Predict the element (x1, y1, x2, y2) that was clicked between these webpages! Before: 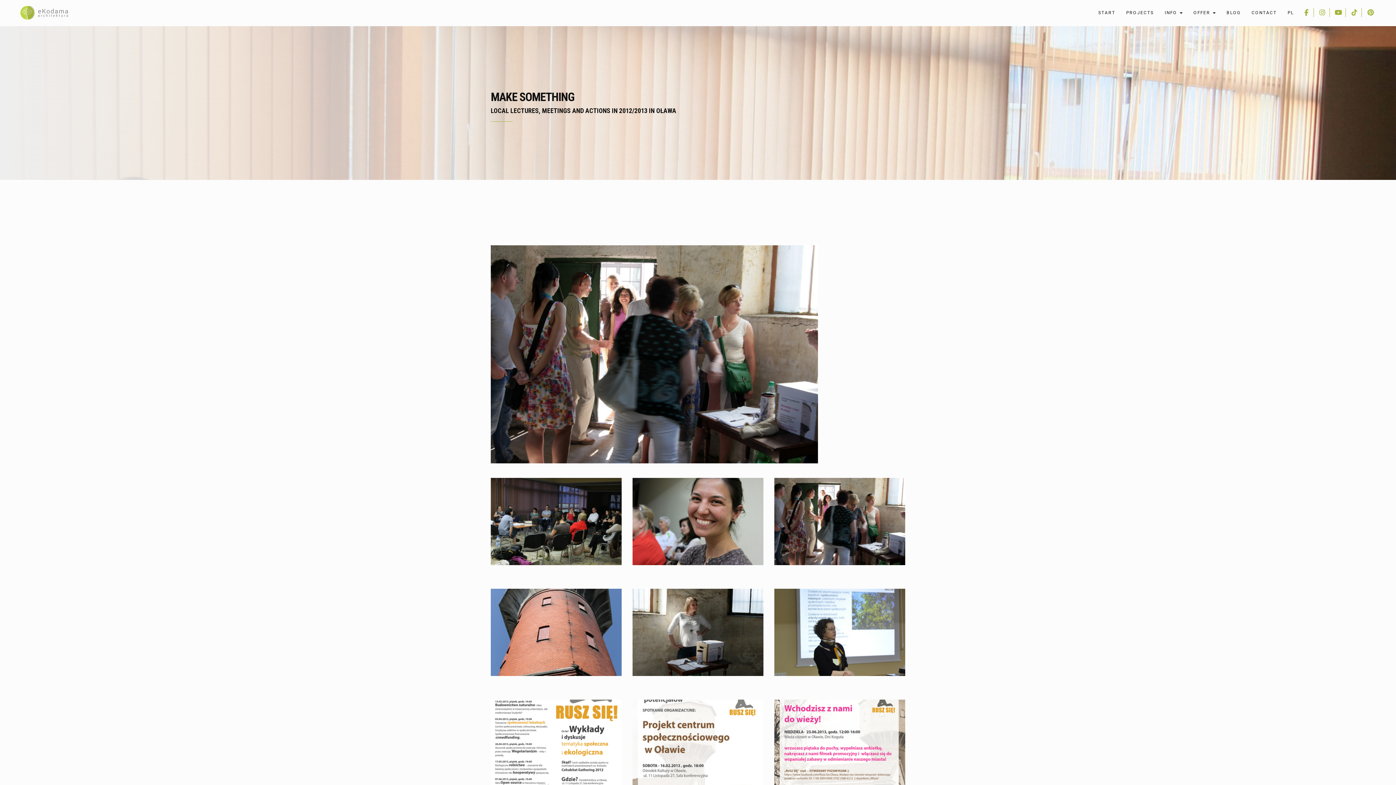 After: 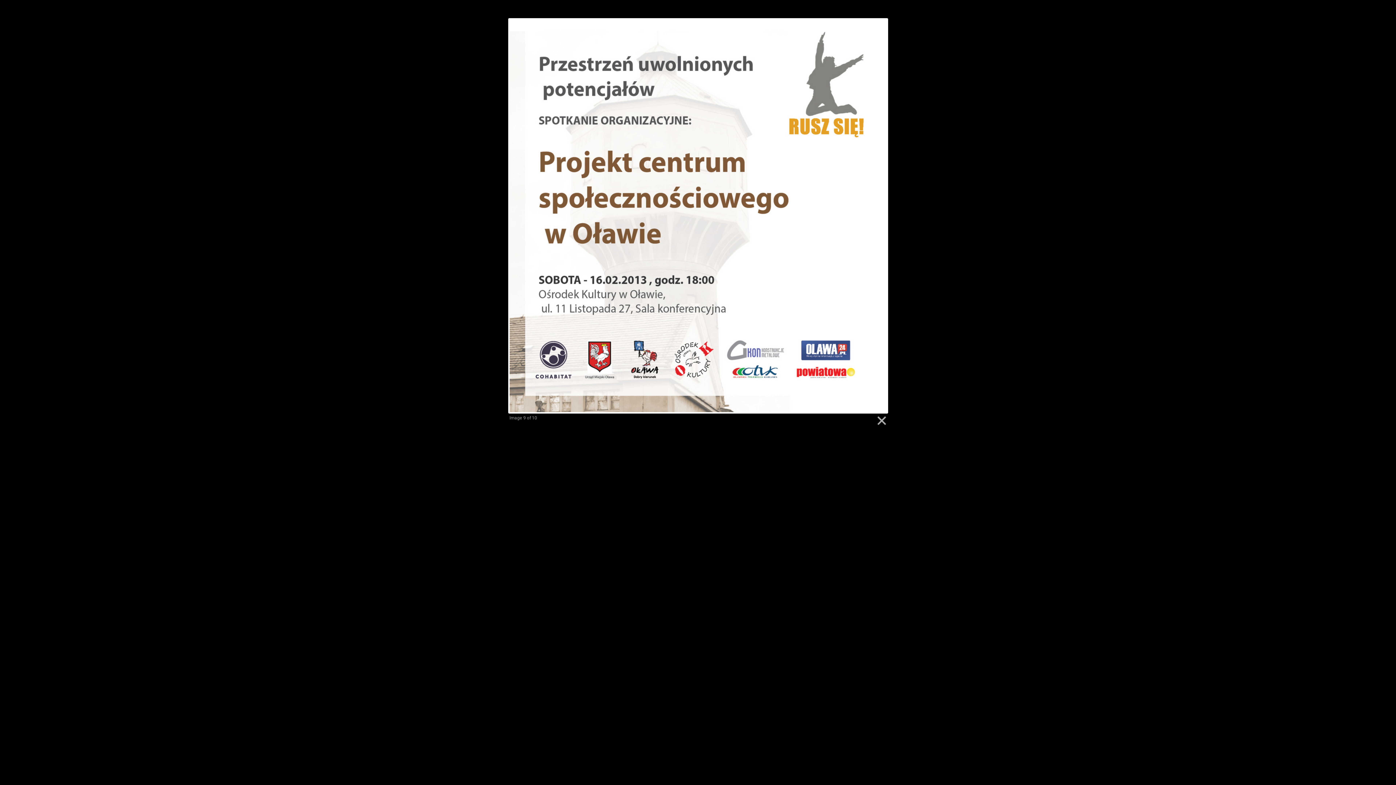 Action: bbox: (632, 700, 763, 787)